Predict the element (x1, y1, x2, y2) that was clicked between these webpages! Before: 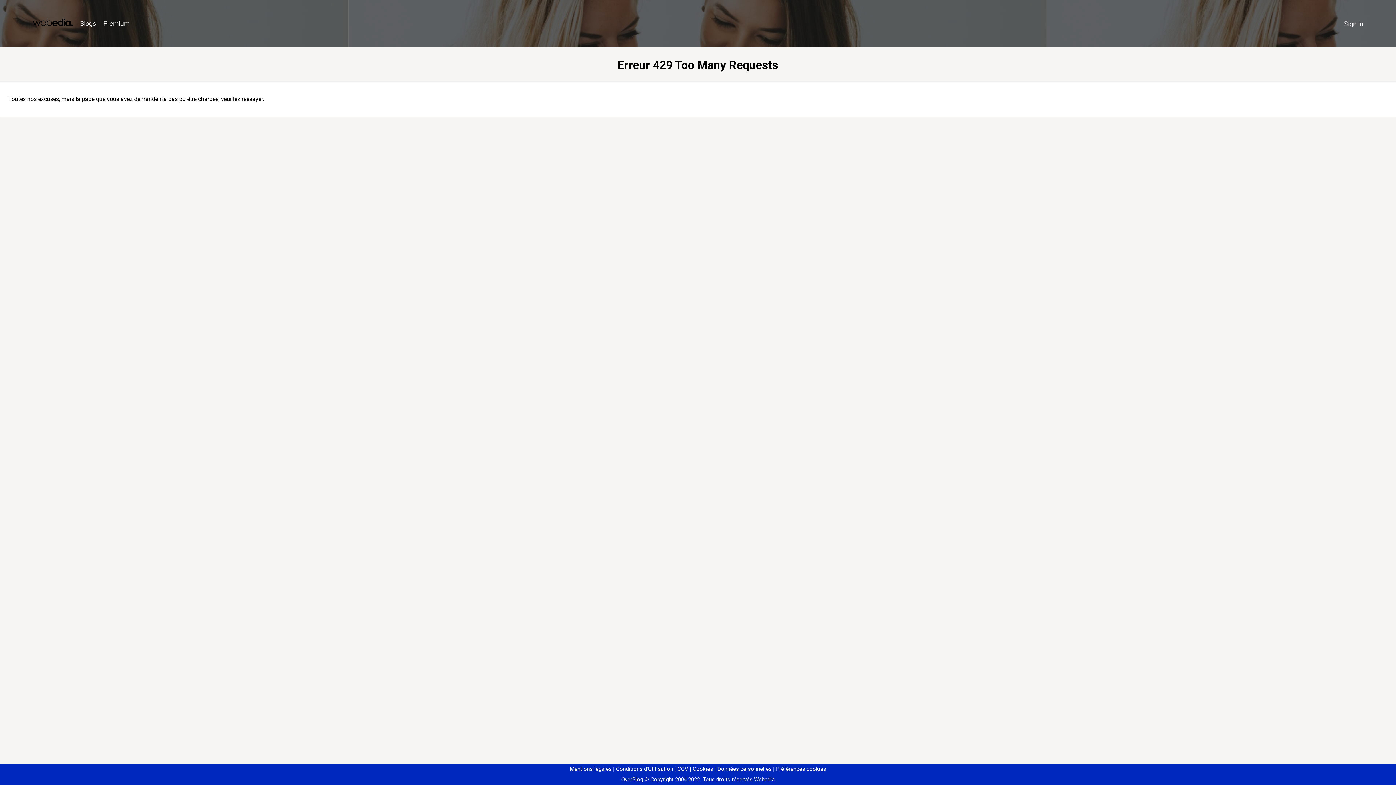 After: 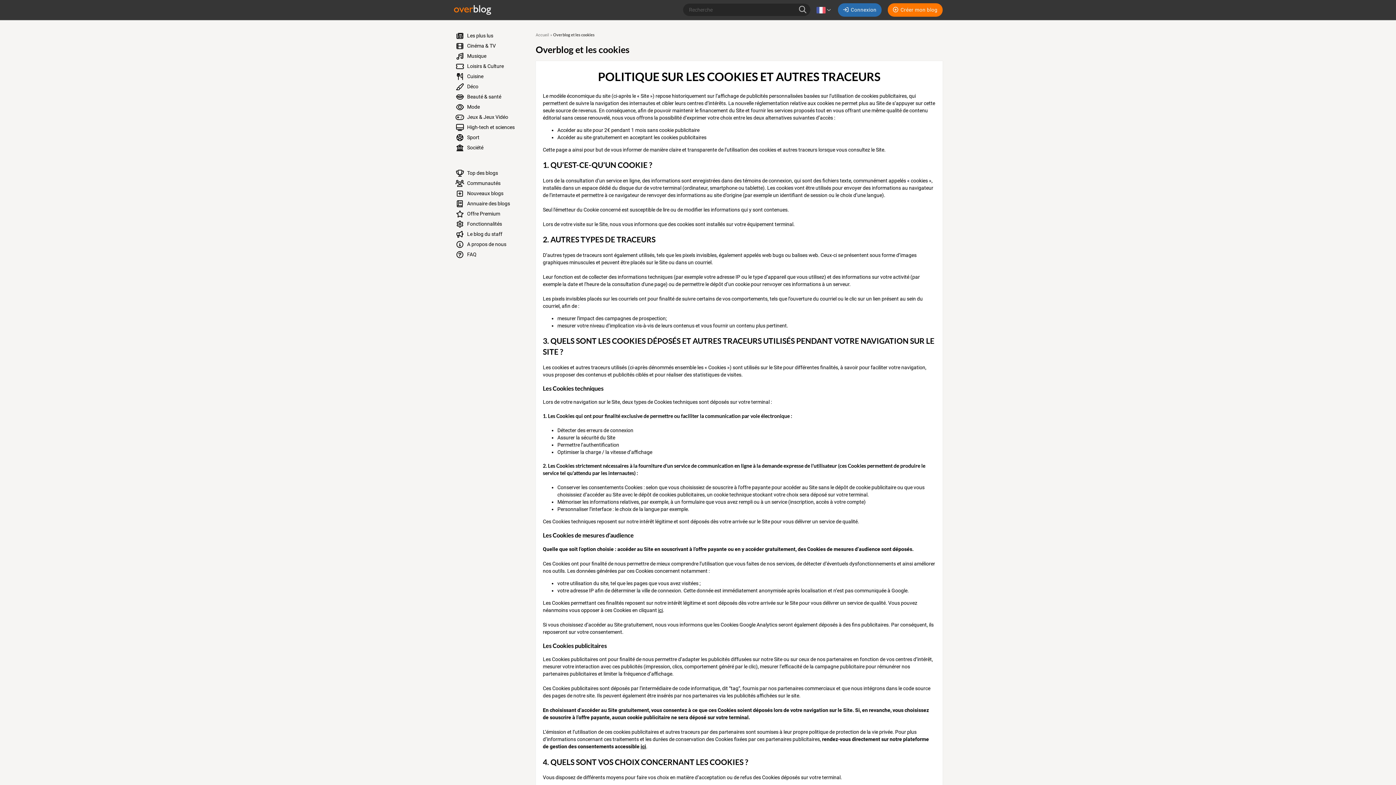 Action: bbox: (690, 766, 713, 772) label: Cookies